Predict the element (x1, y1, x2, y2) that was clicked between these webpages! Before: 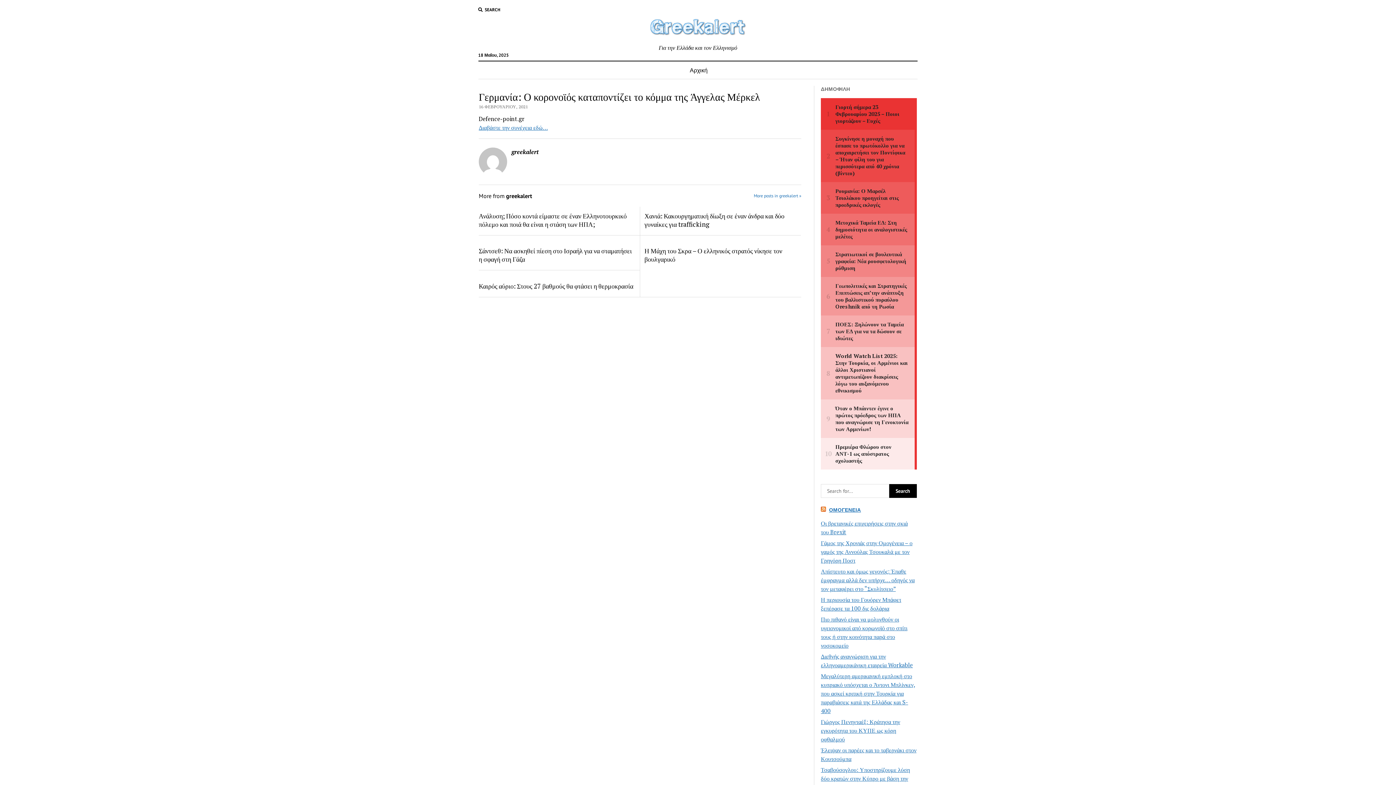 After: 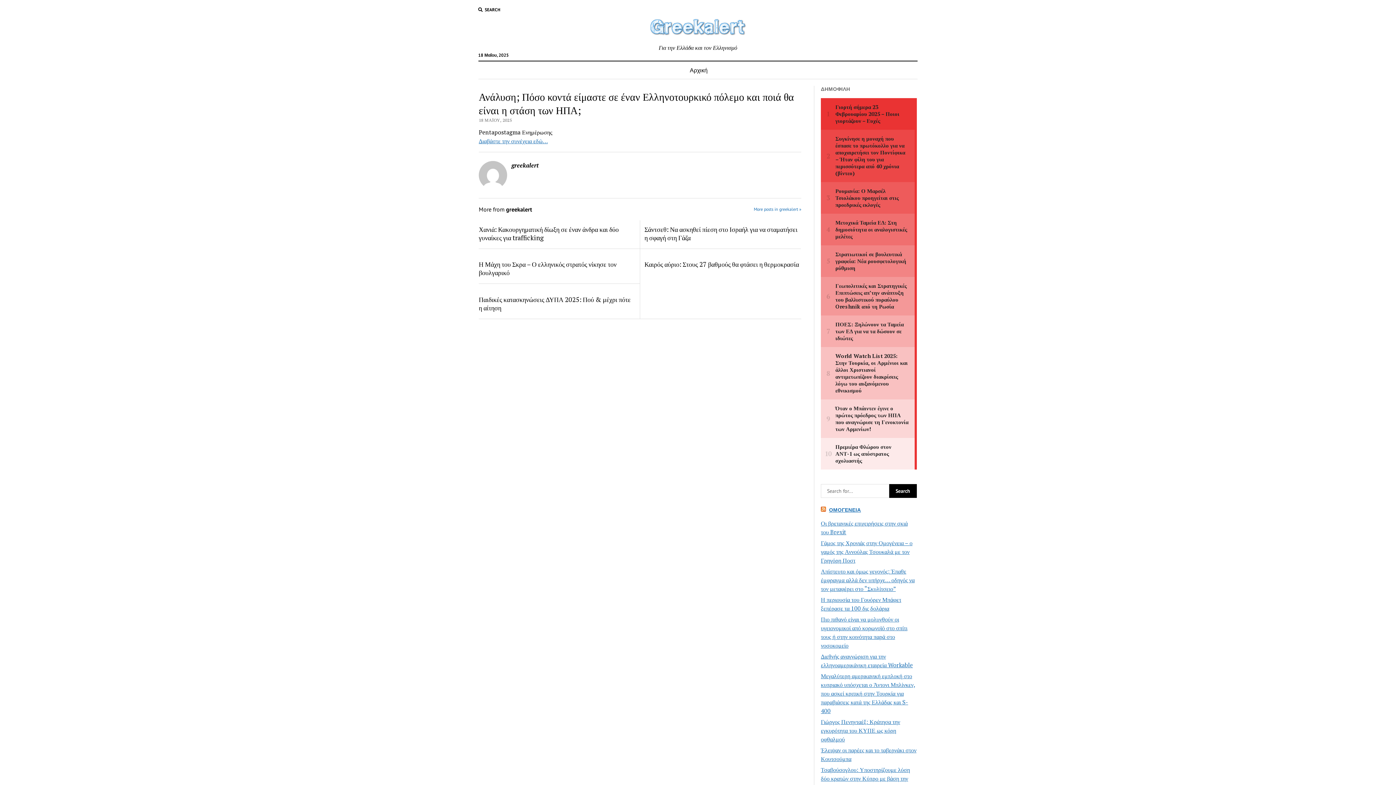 Action: bbox: (478, 211, 635, 228) label: Ανάλυση; Πόσο κοντά είμαστε σε έναν Ελληνοτουρκικό πόλεμο και ποιά θα είναι η στάση των ΗΠΑ;